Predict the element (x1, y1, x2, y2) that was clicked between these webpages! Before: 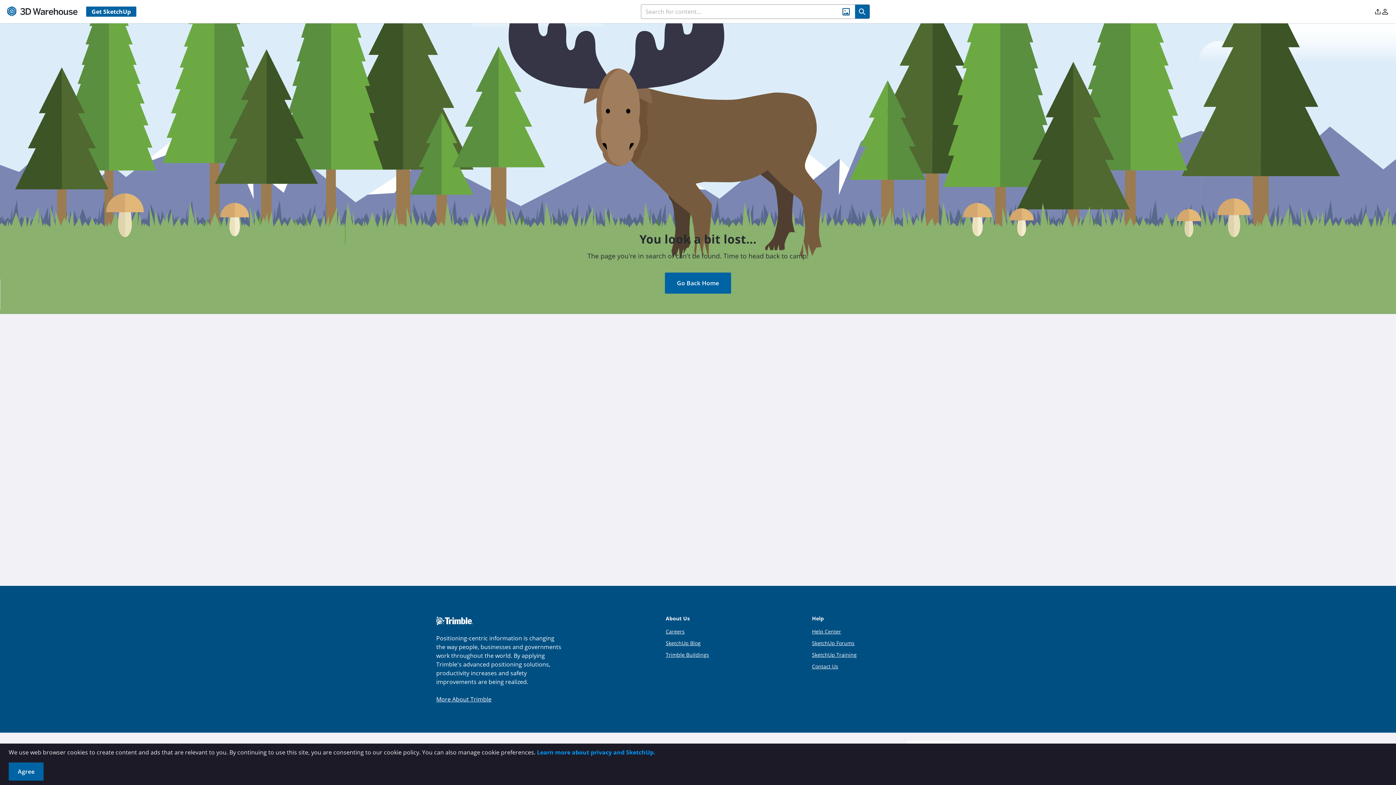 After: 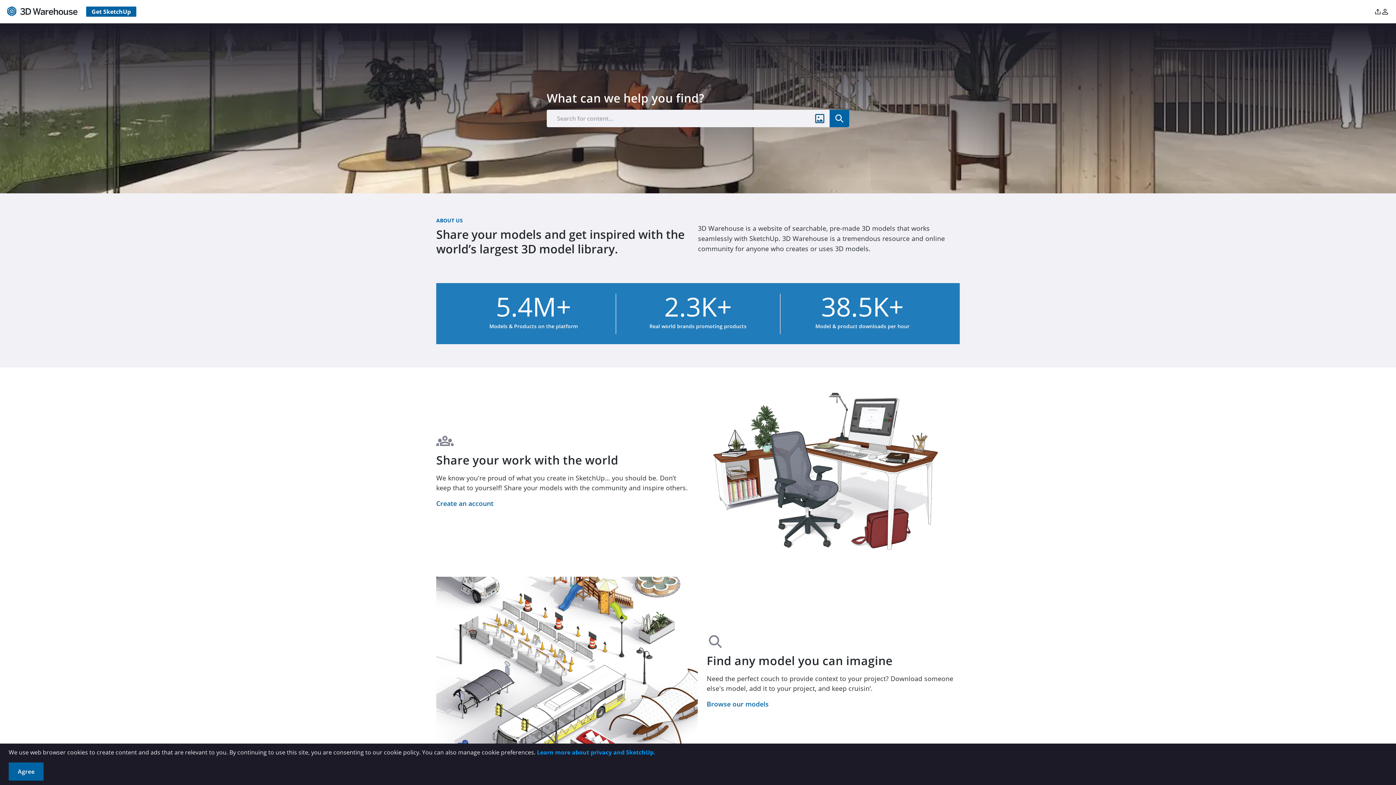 Action: bbox: (7, 6, 77, 16)